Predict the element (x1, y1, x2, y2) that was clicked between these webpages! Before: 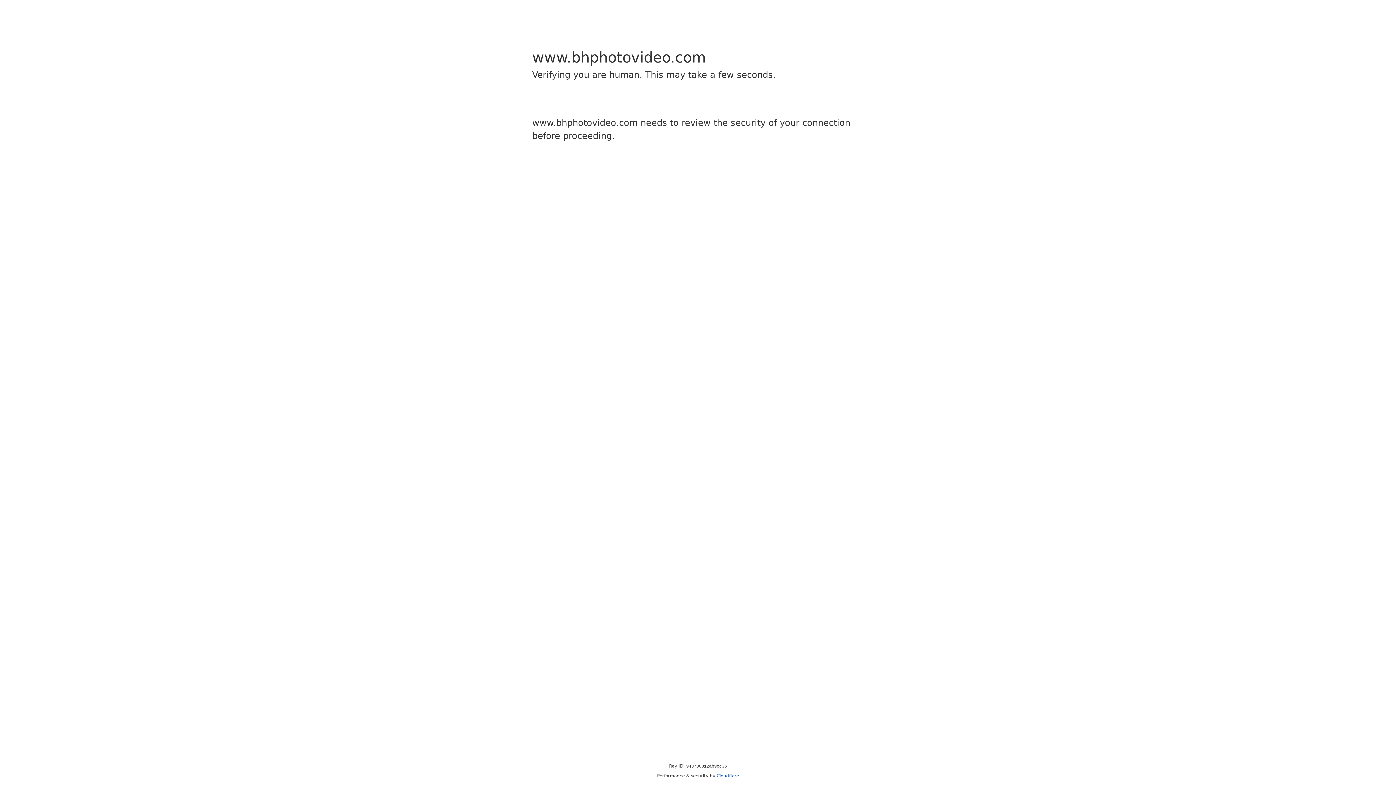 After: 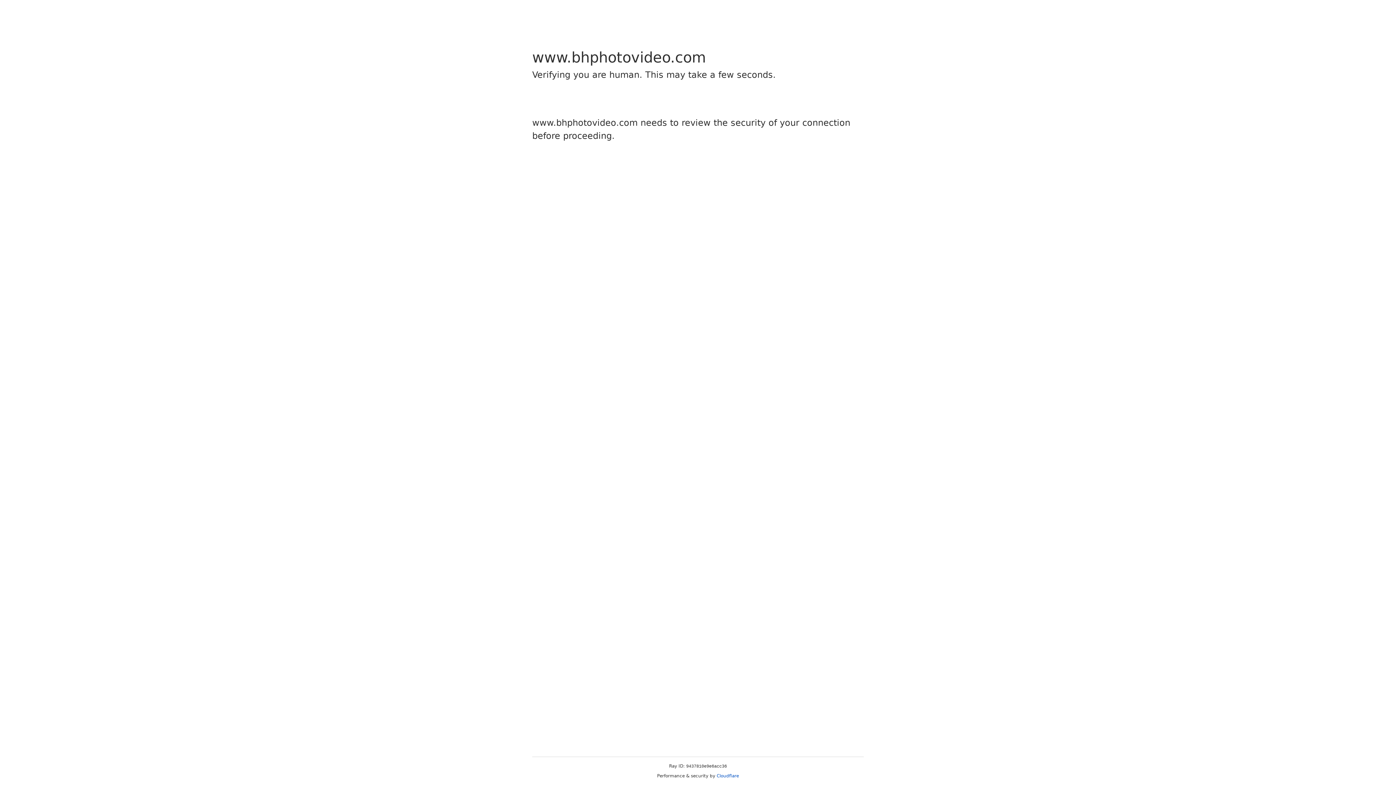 Action: label: Cloudflare bbox: (716, 773, 739, 778)